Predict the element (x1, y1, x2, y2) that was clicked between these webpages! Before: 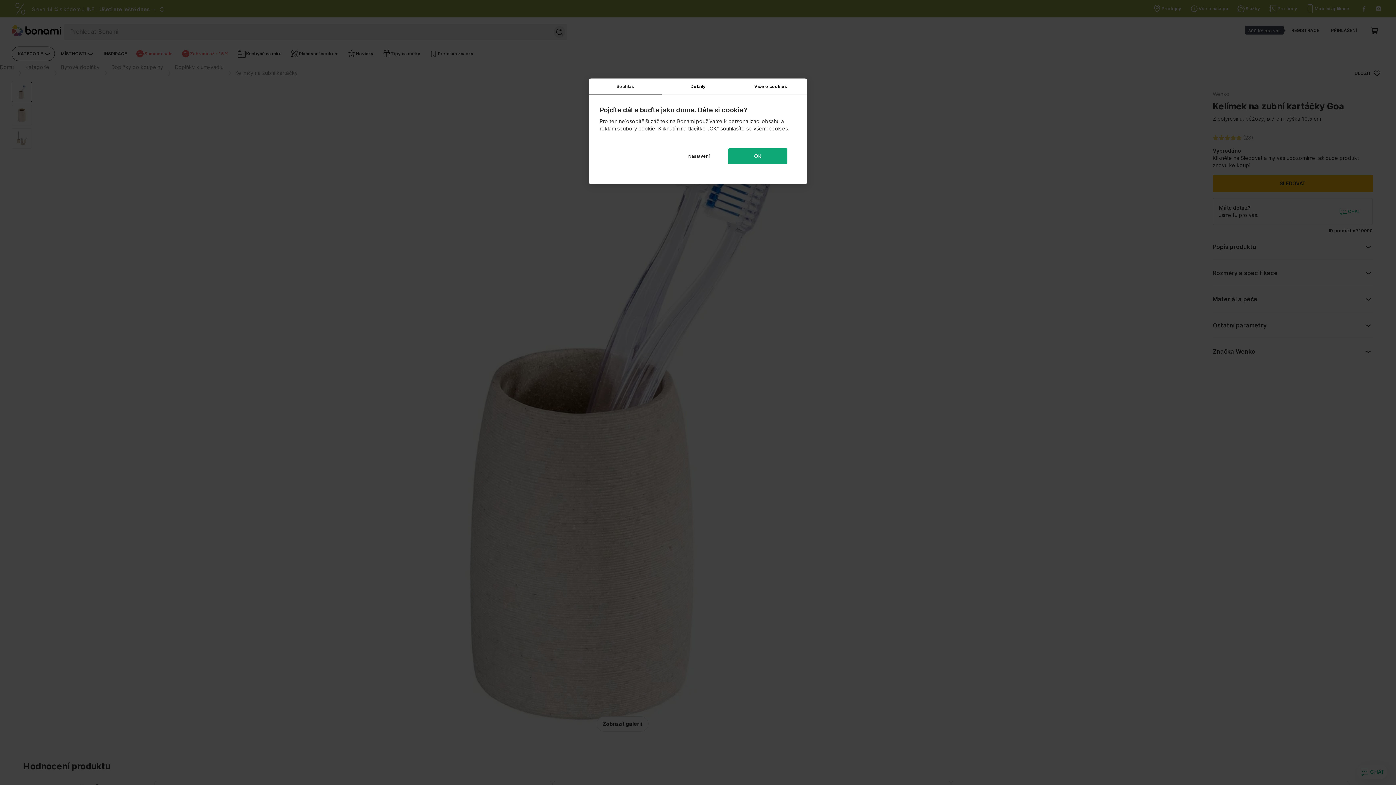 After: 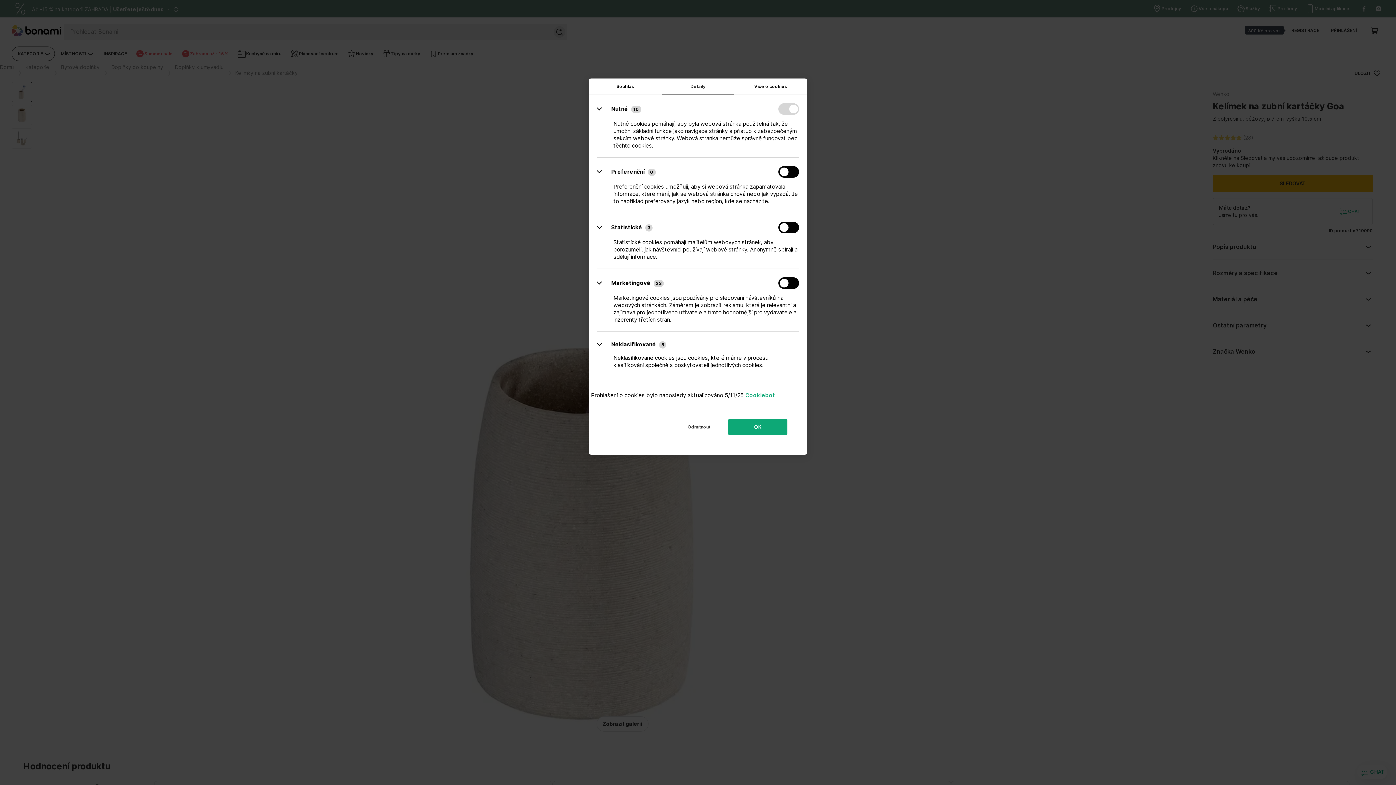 Action: bbox: (669, 148, 728, 164) label: Nastavení